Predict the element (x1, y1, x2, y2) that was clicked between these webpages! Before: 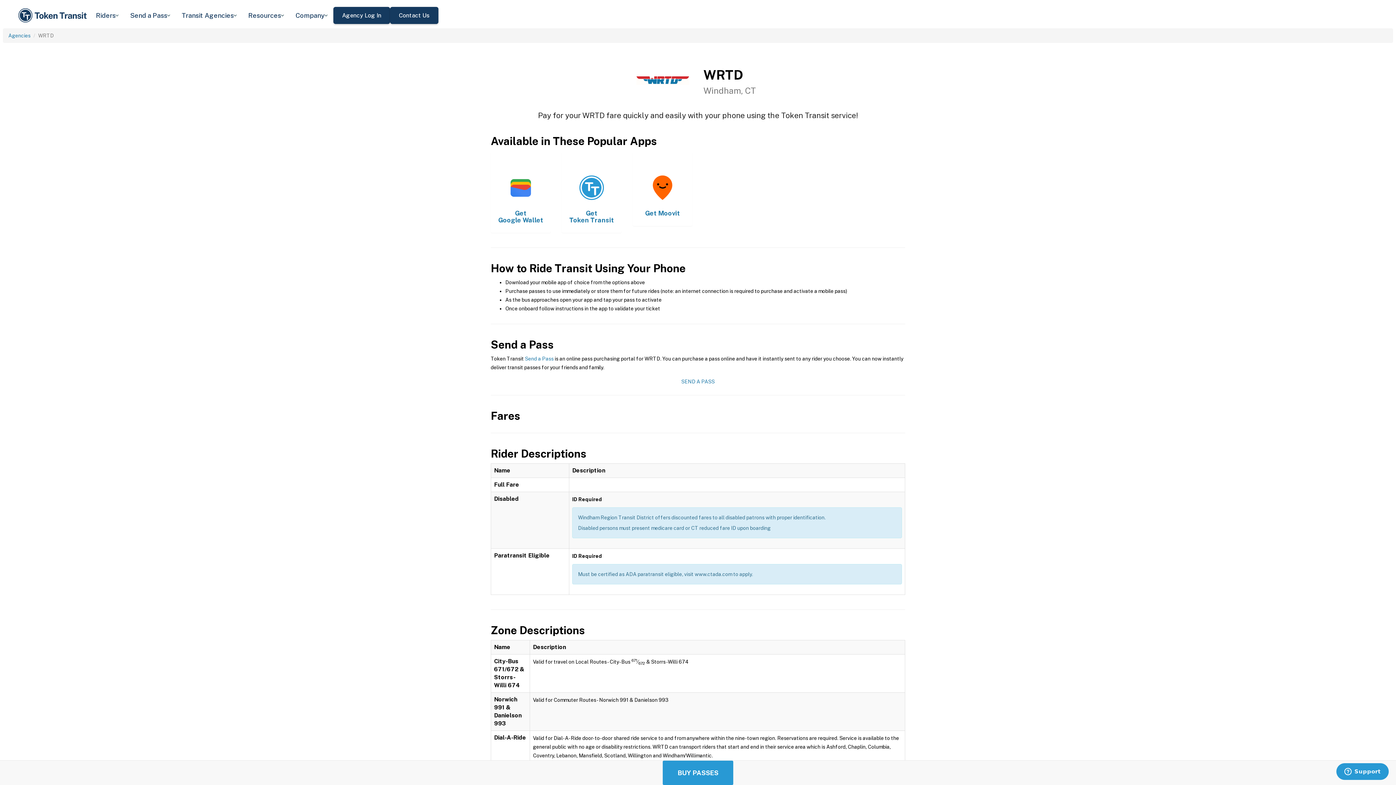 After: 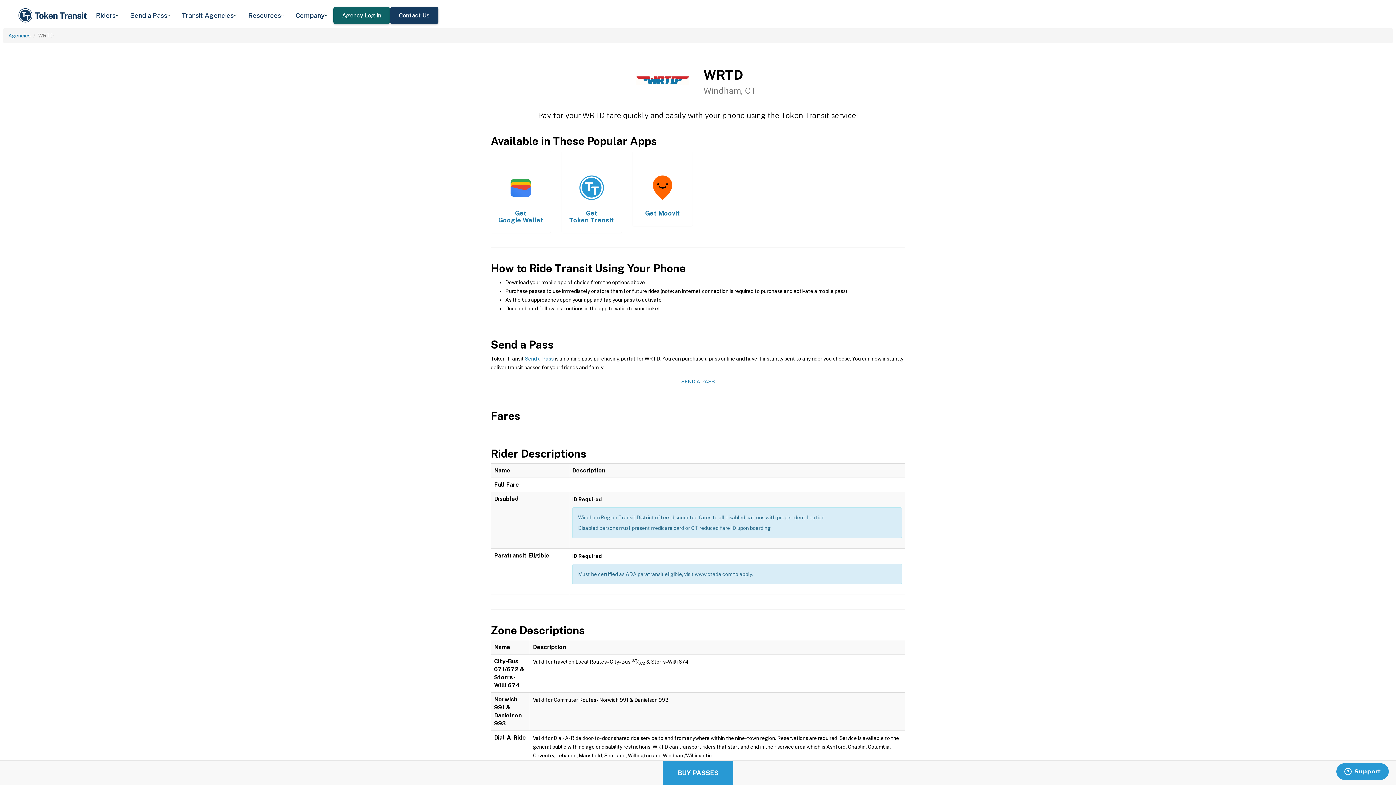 Action: bbox: (333, 7, 390, 23) label: Agency Log In